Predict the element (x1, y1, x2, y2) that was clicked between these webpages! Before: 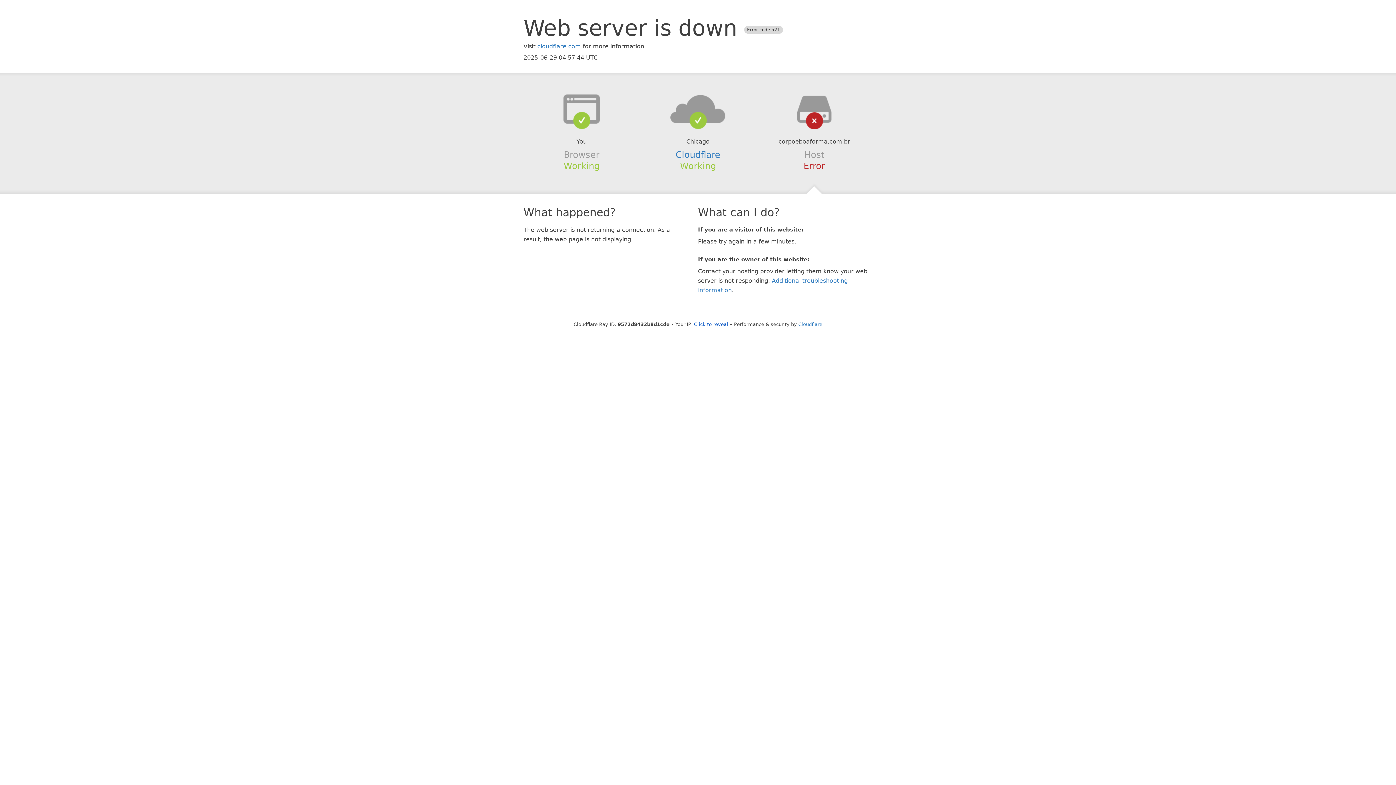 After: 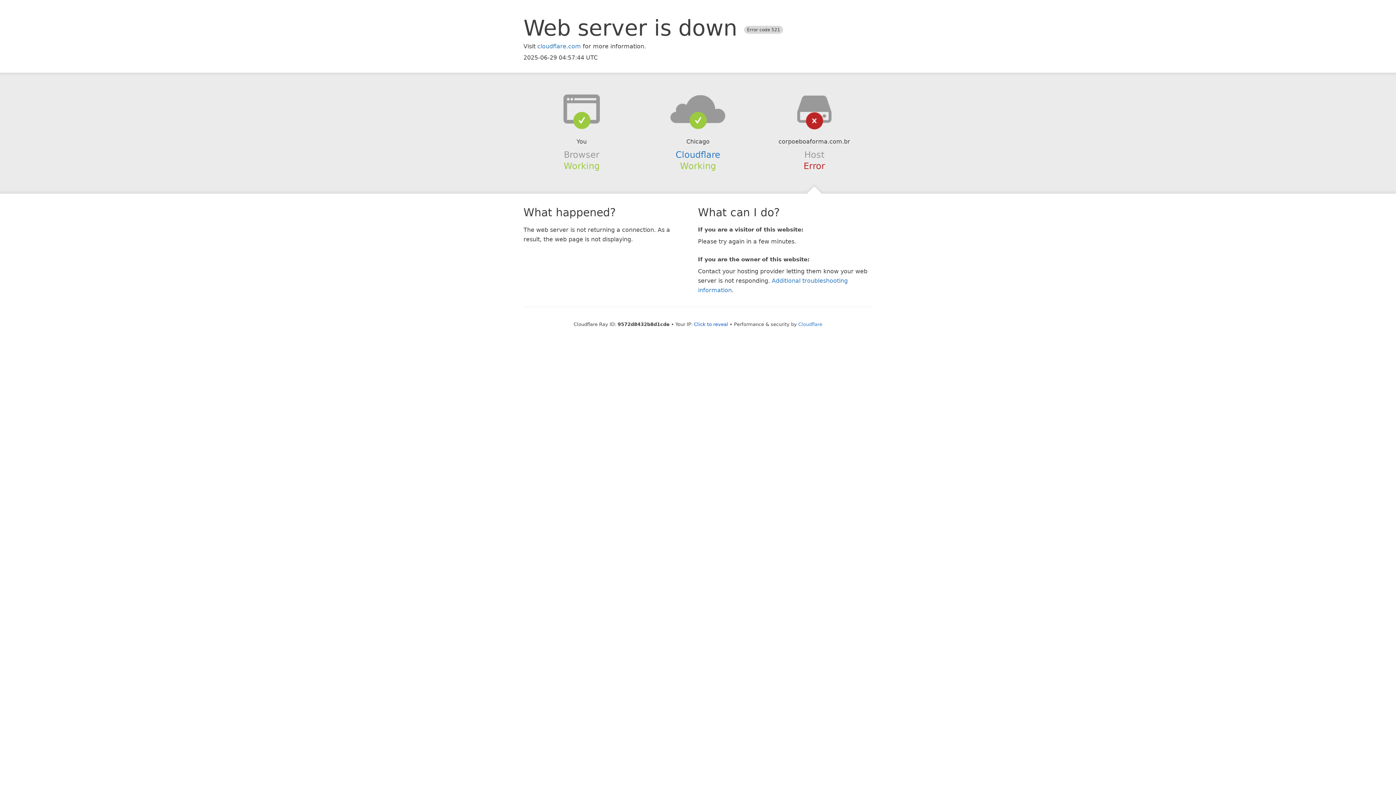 Action: bbox: (639, 94, 756, 123)